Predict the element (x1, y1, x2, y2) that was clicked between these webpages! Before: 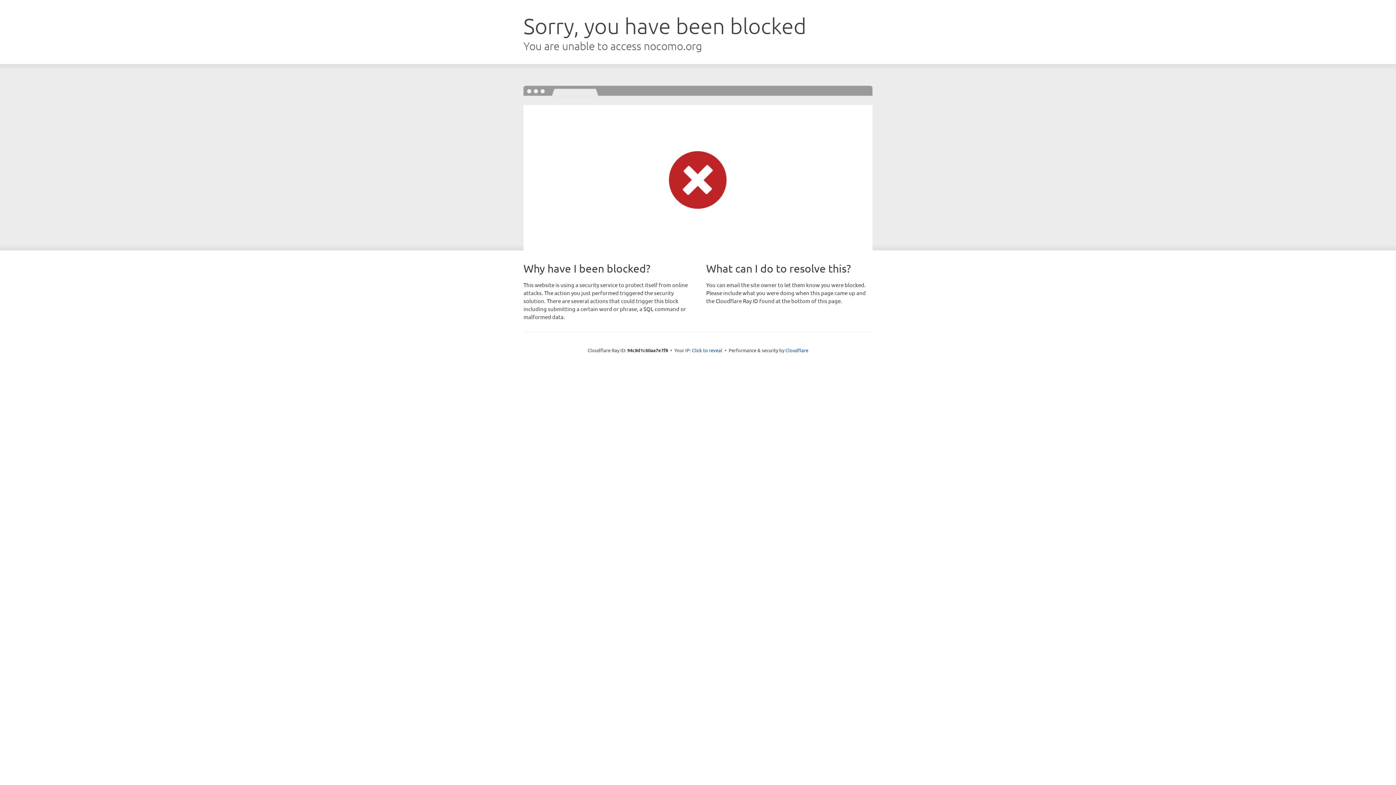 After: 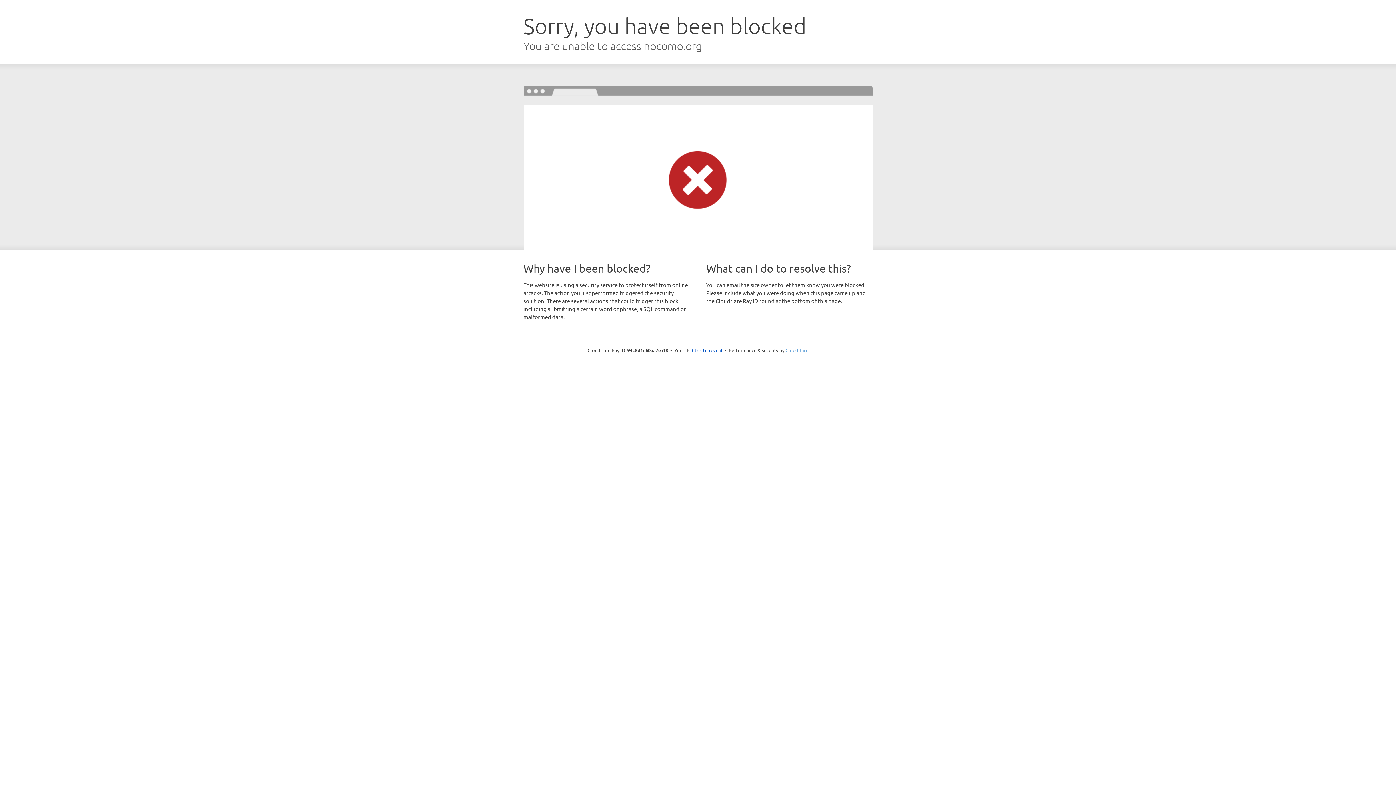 Action: bbox: (785, 347, 808, 353) label: Cloudflare